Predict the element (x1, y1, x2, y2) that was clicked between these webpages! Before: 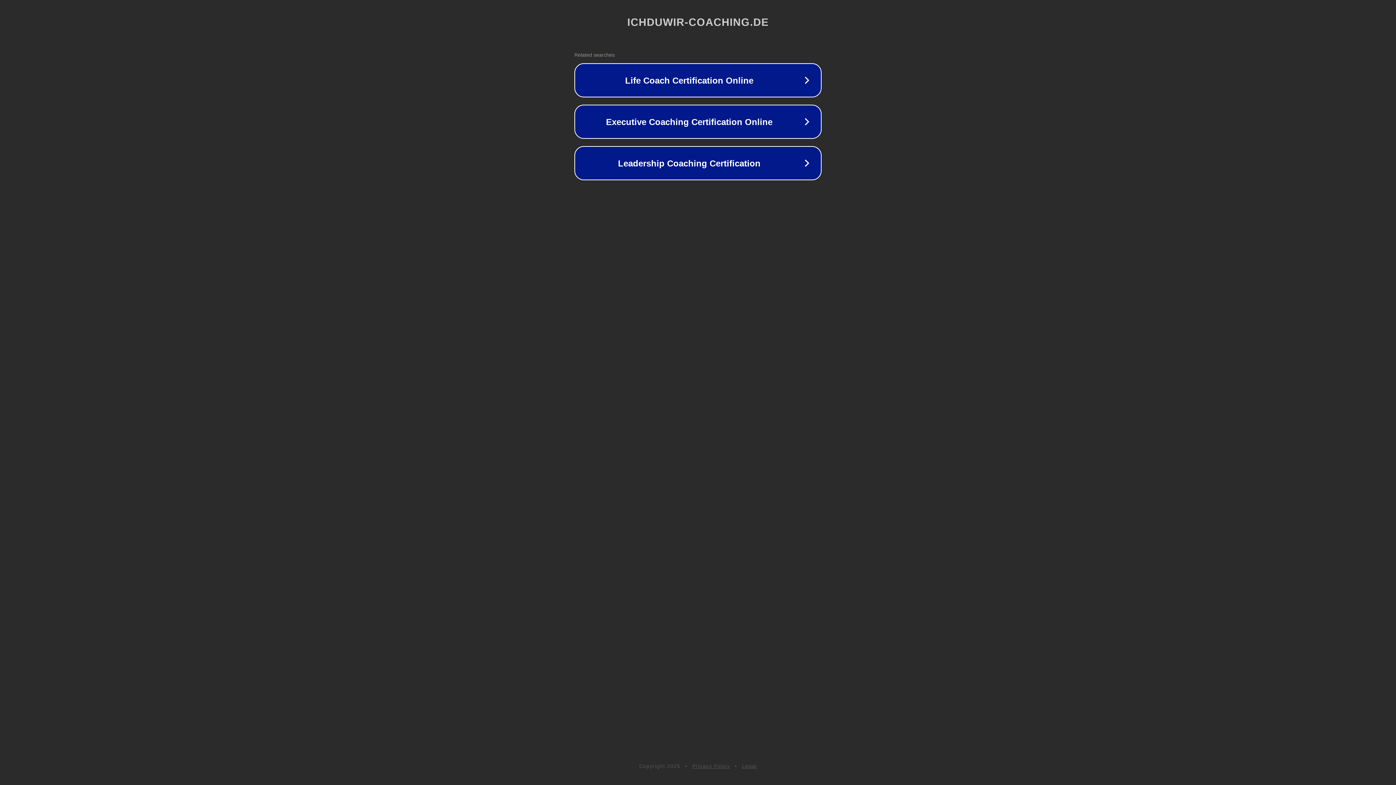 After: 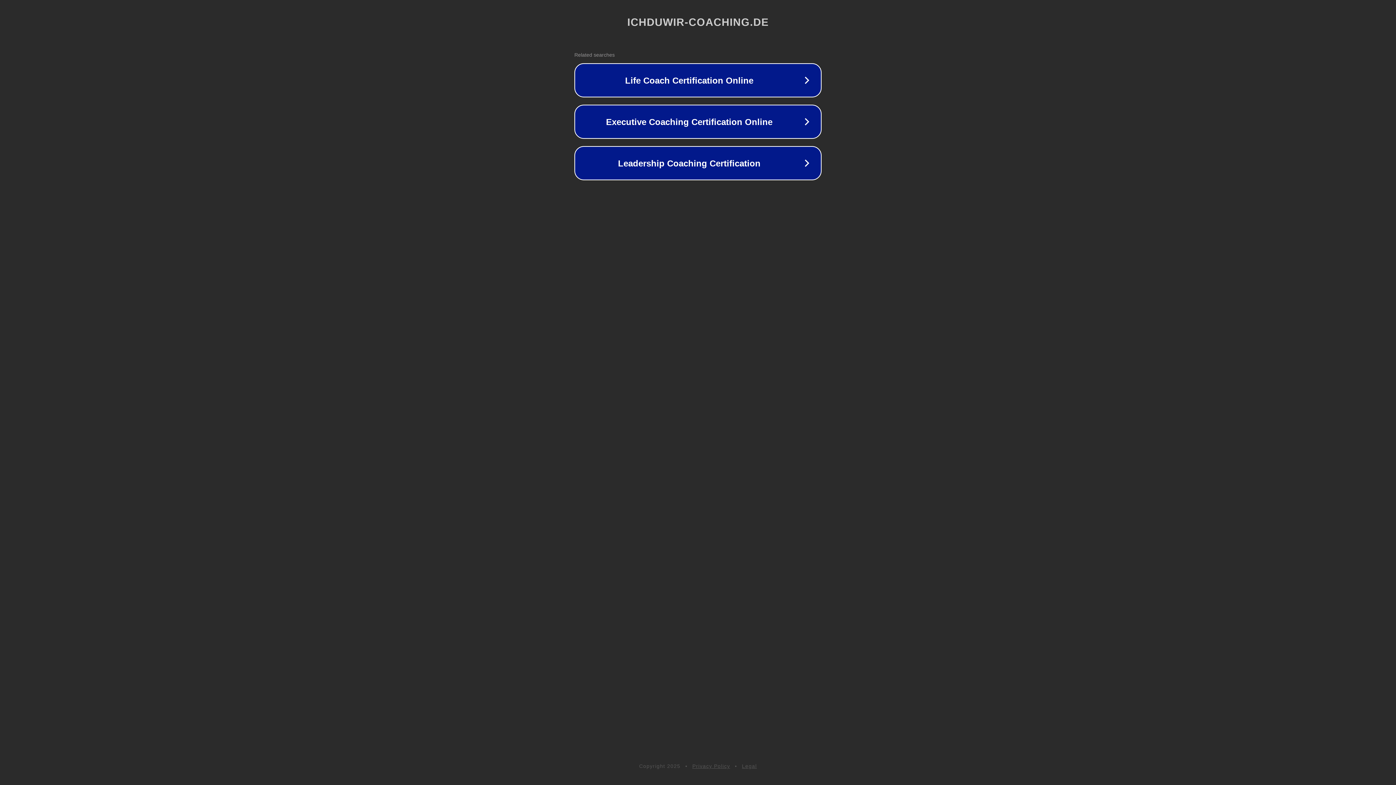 Action: bbox: (742, 763, 757, 769) label: Legal